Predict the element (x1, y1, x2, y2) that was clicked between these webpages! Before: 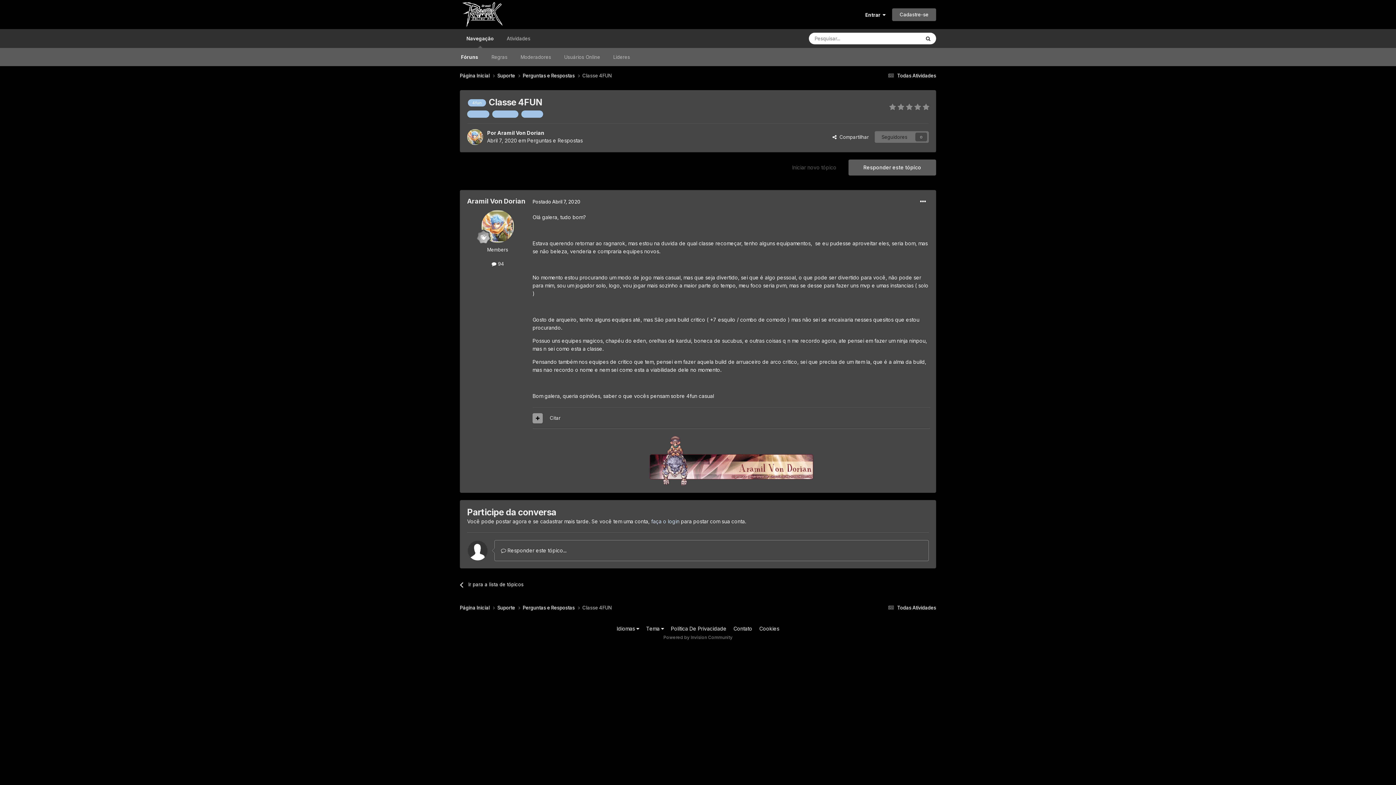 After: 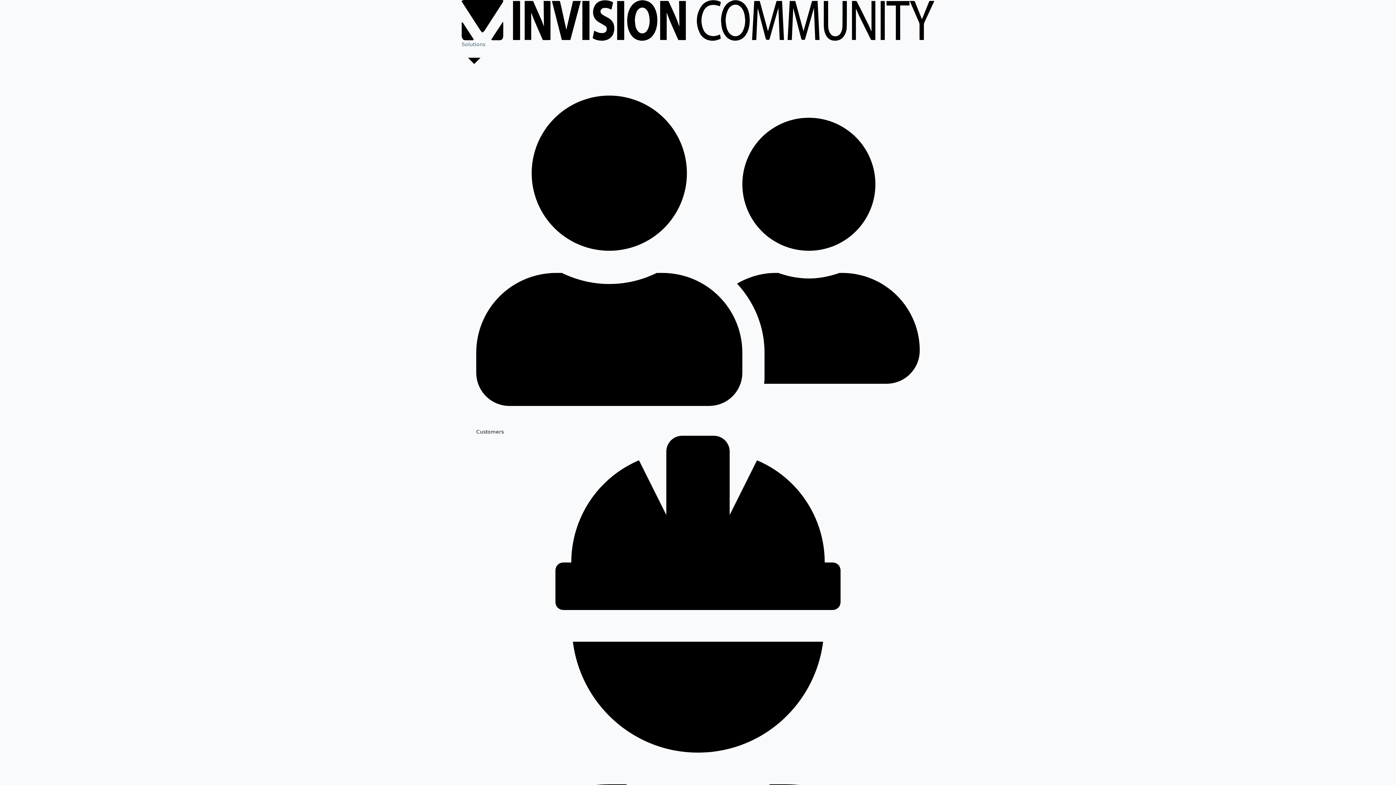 Action: label: Powered by Invision Community bbox: (663, 634, 732, 640)